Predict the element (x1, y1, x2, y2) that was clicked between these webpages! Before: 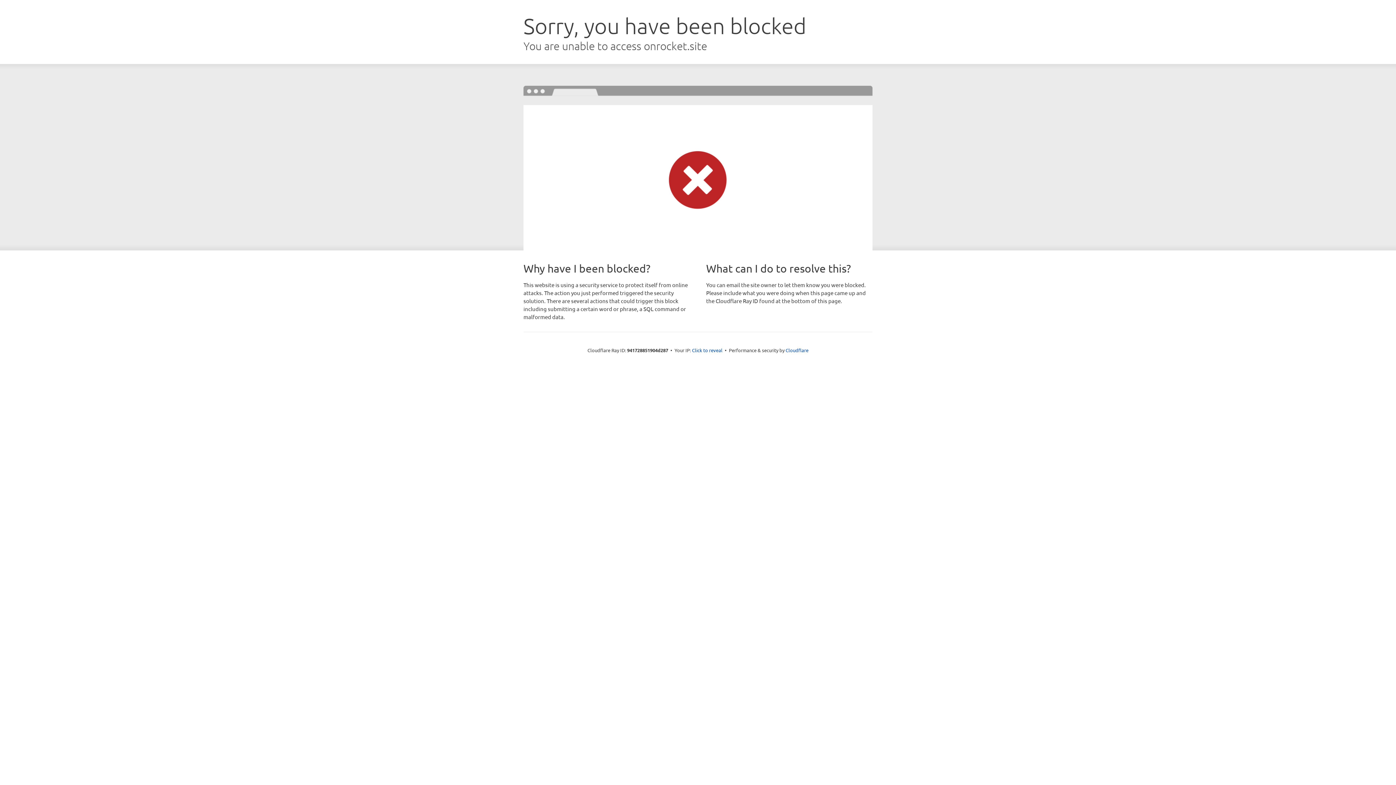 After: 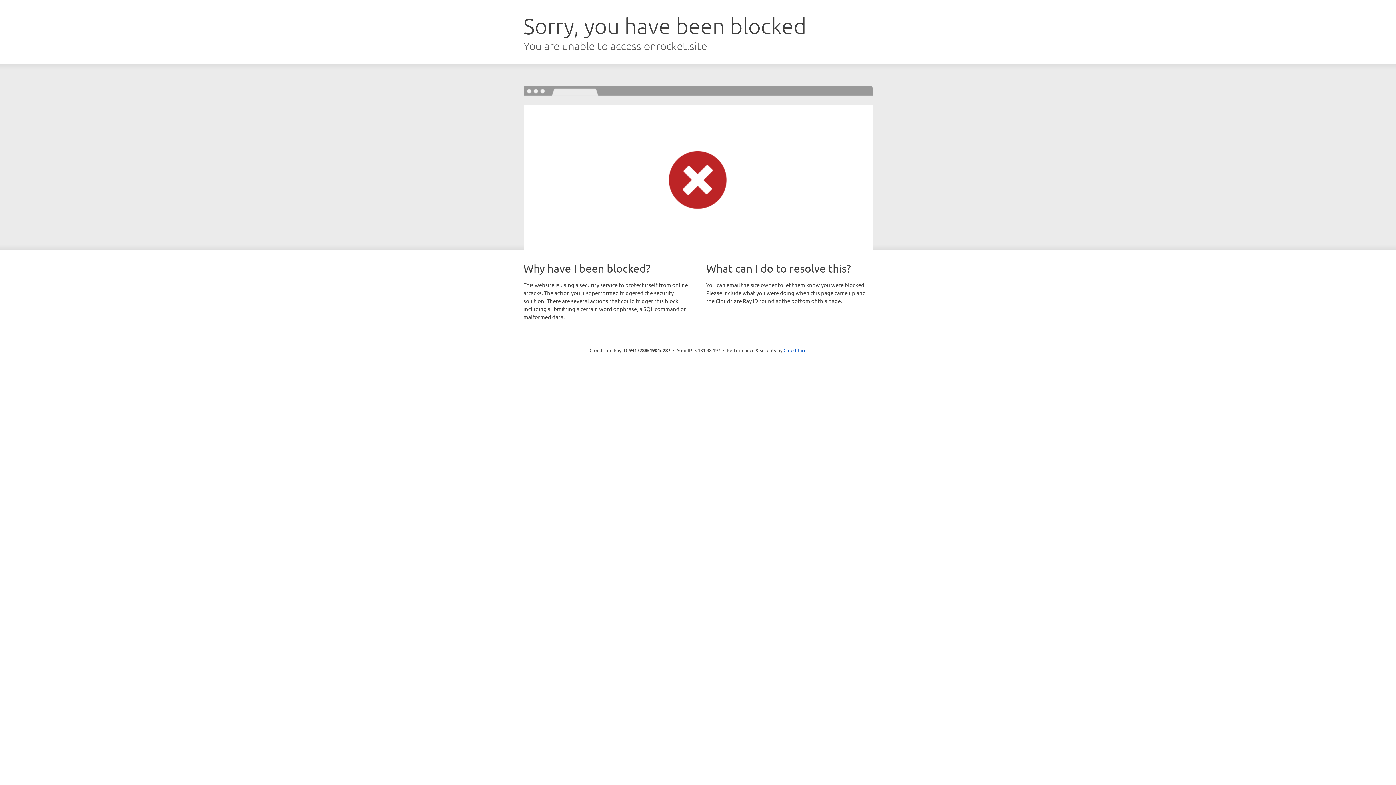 Action: label: Click to reveal bbox: (692, 346, 722, 353)